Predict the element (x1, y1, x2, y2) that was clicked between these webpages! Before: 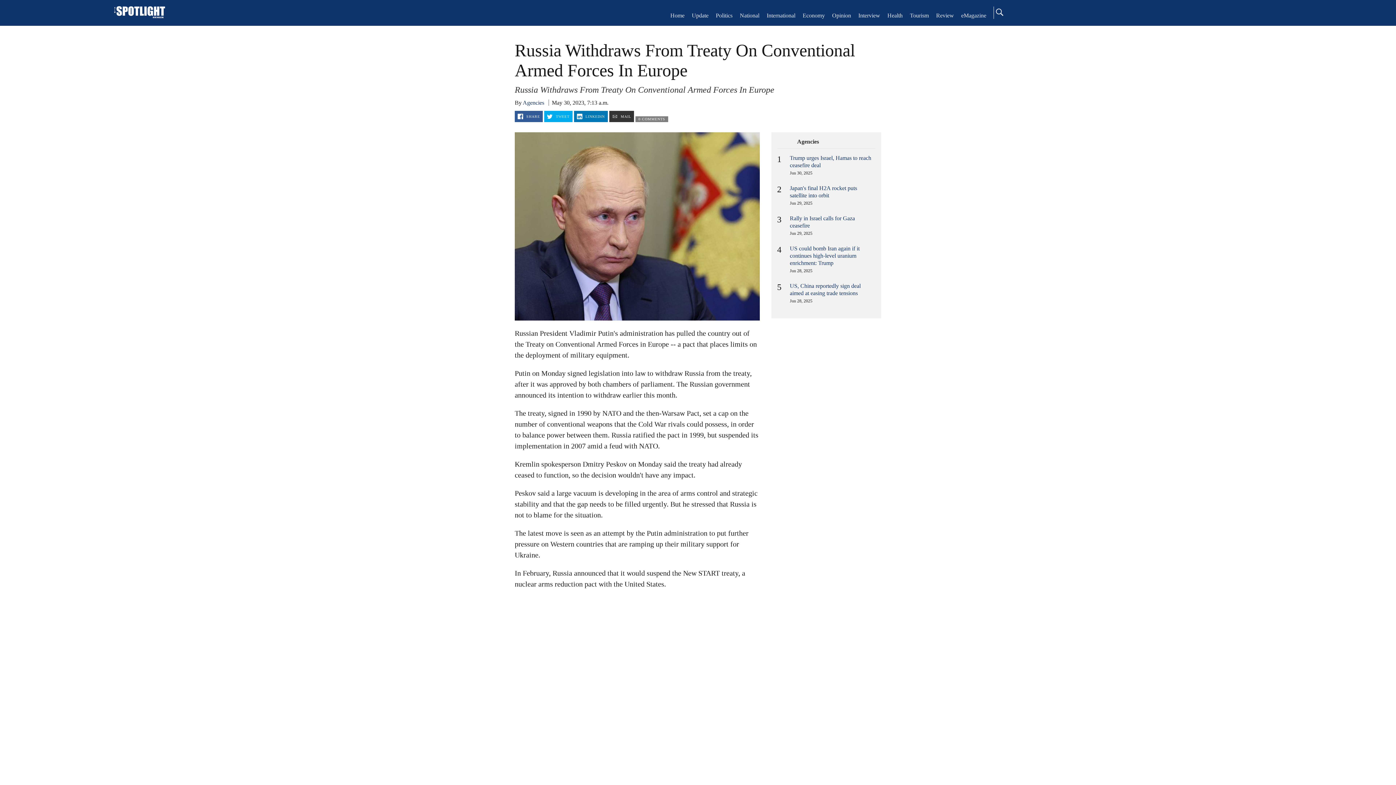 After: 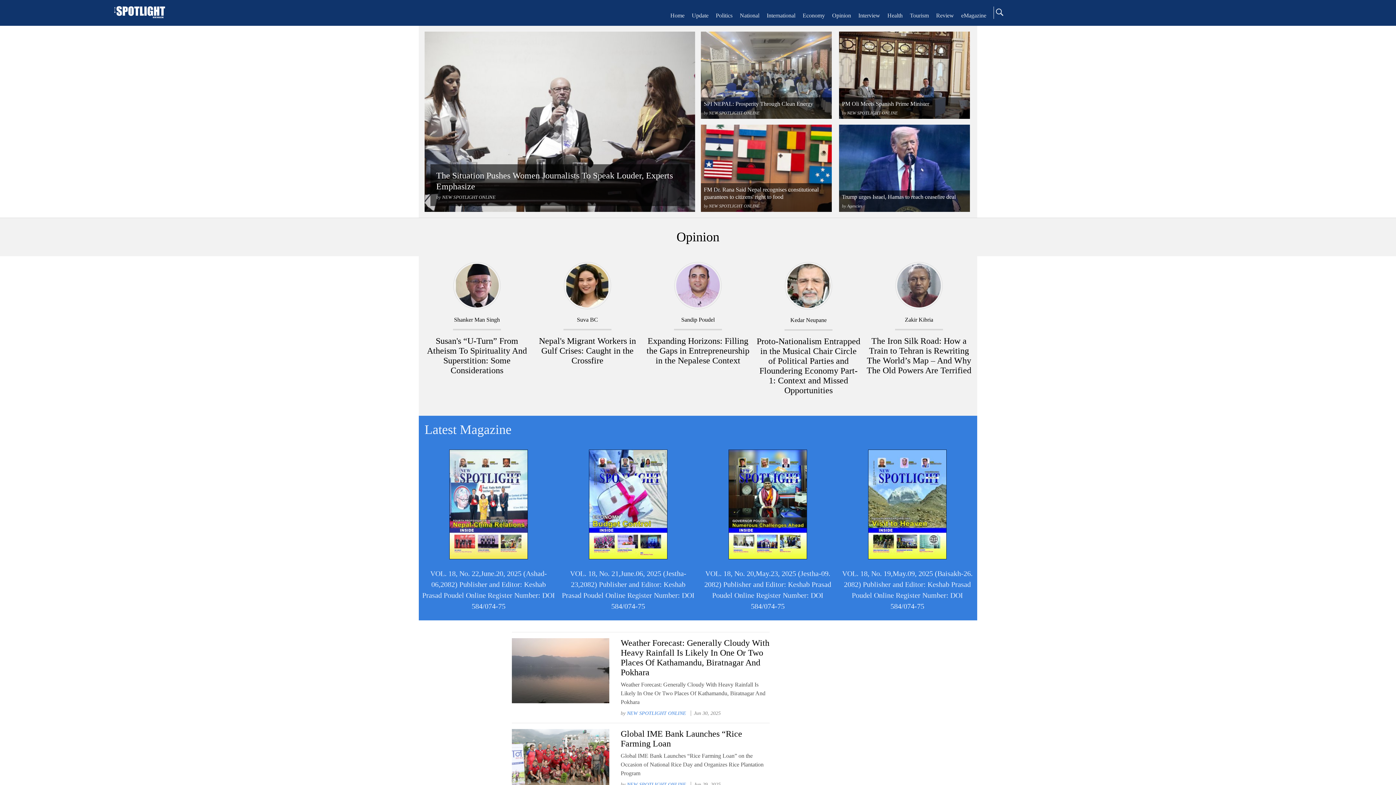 Action: bbox: (0, 5, 279, 20)